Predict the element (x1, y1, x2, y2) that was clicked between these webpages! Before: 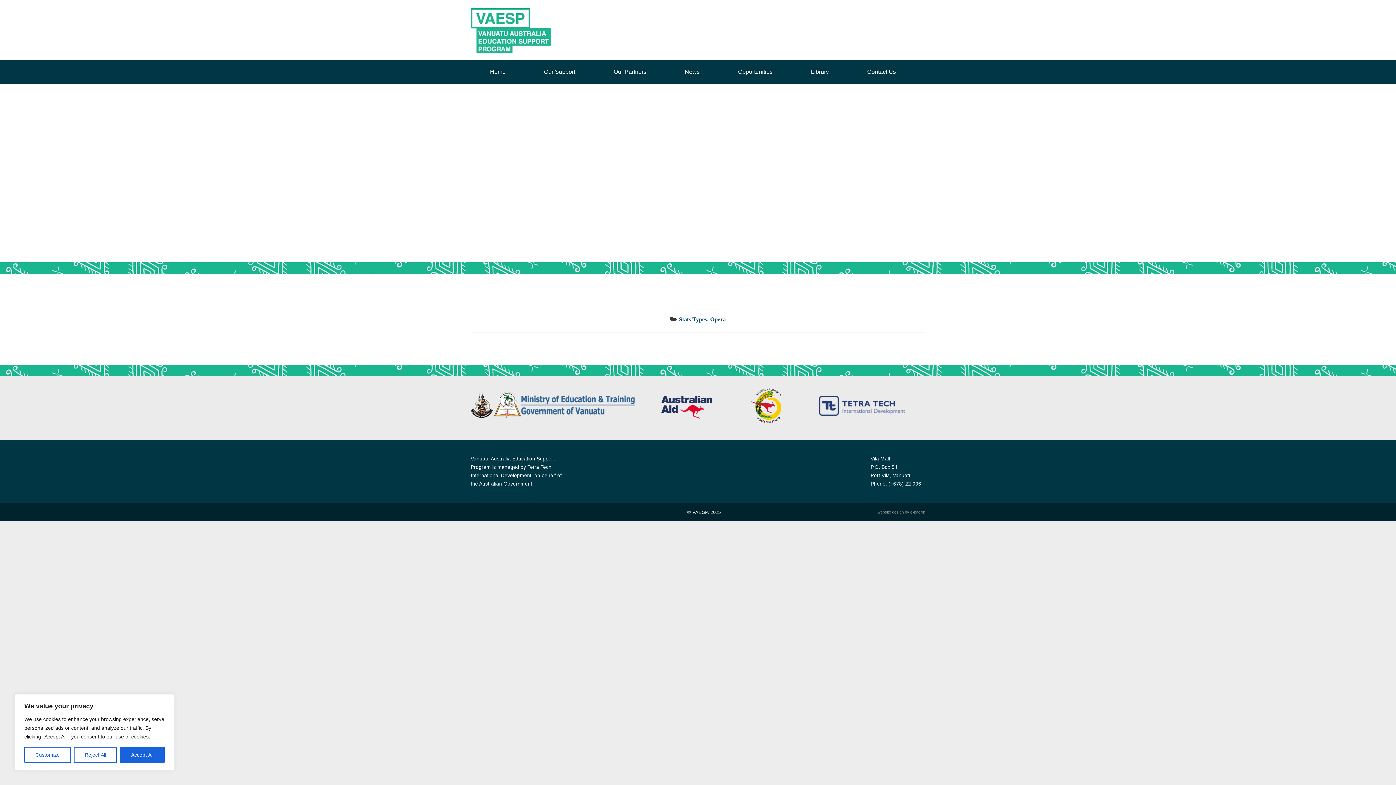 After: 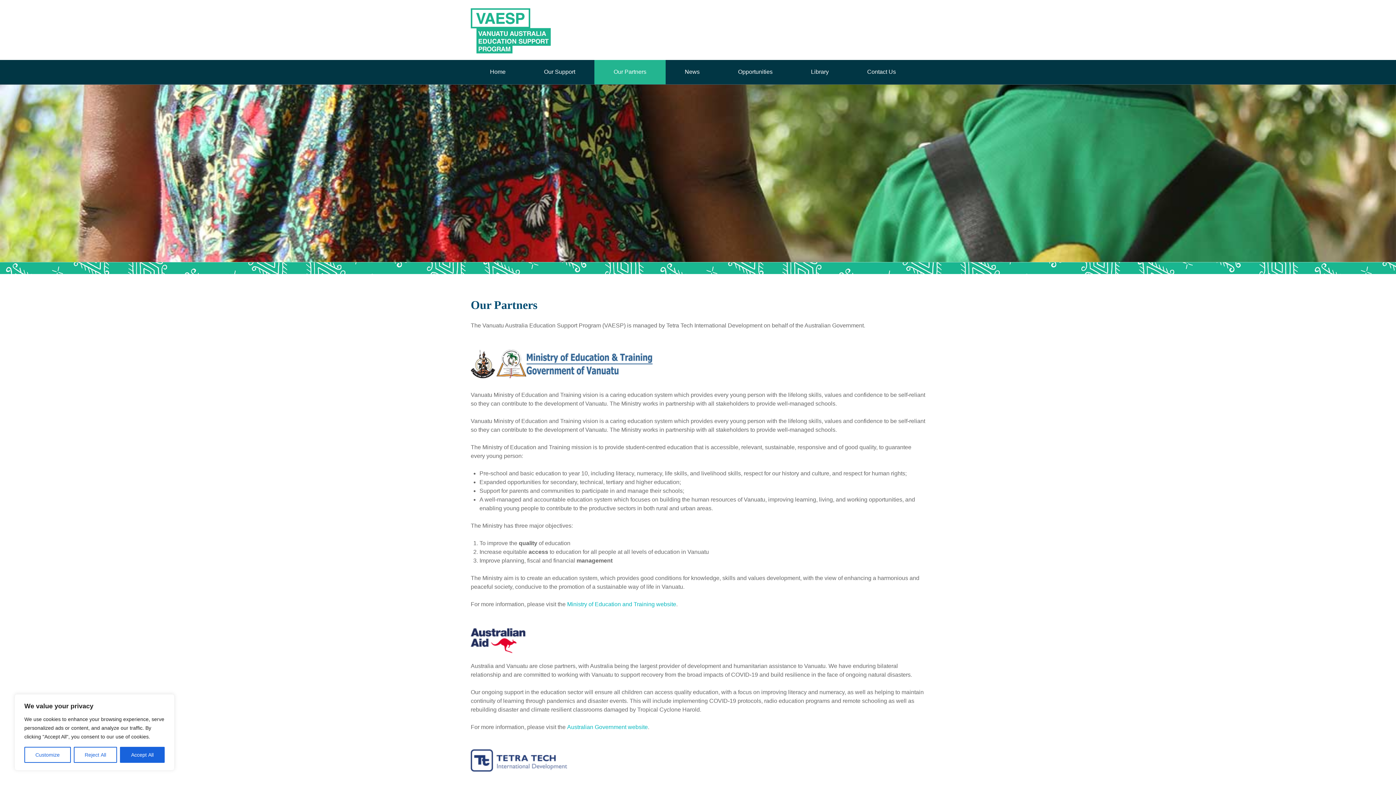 Action: label: Our Partners bbox: (594, 60, 665, 84)